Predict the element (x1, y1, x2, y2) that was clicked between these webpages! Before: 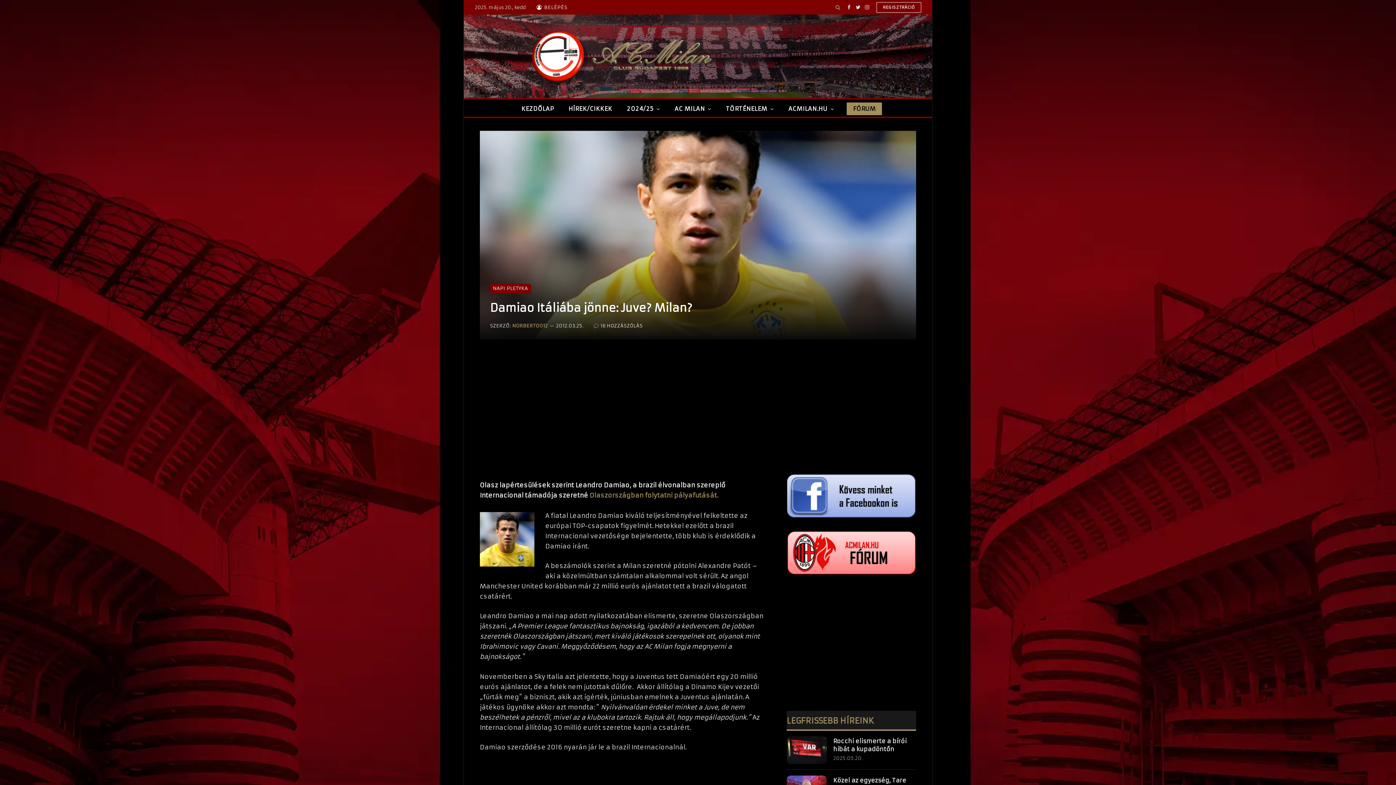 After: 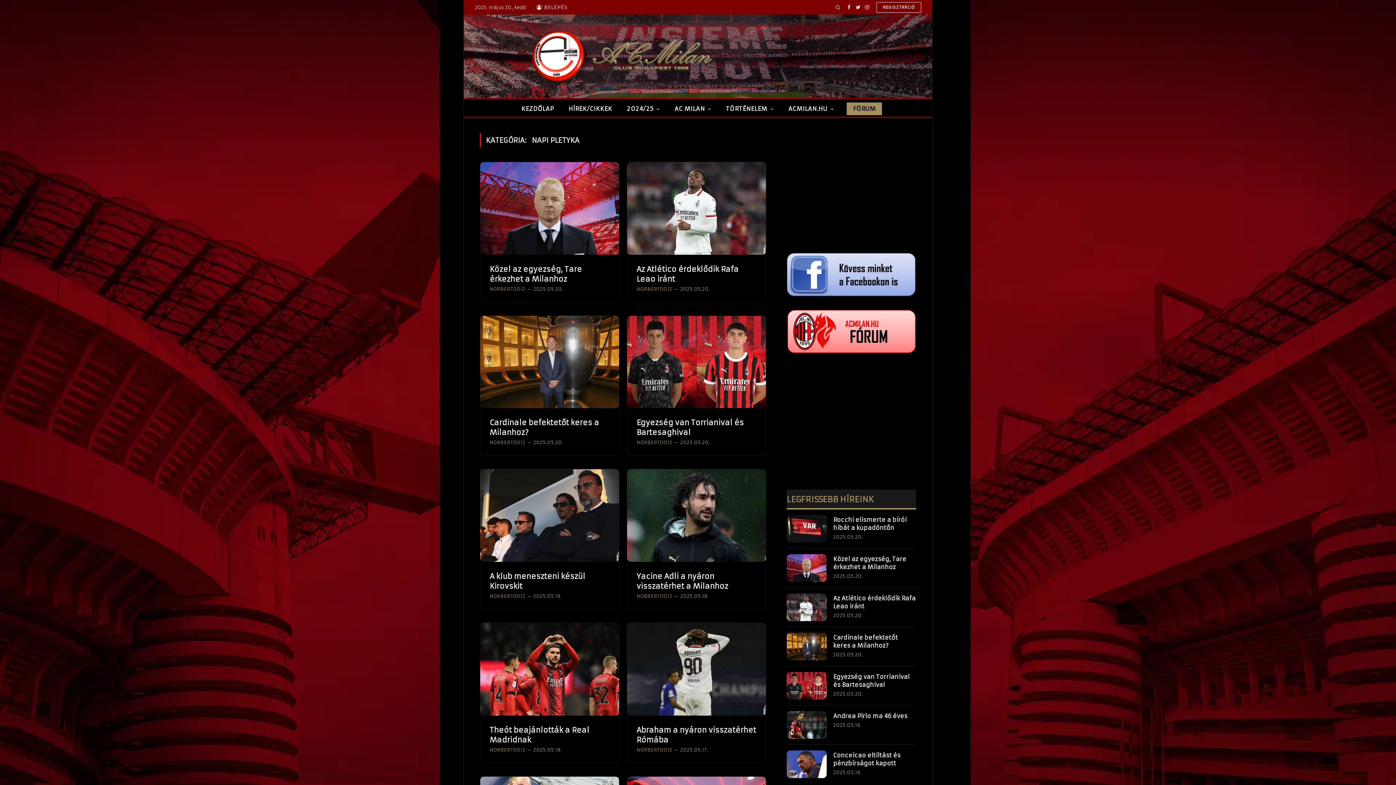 Action: bbox: (490, 284, 531, 293) label: NAPI PLETYKA